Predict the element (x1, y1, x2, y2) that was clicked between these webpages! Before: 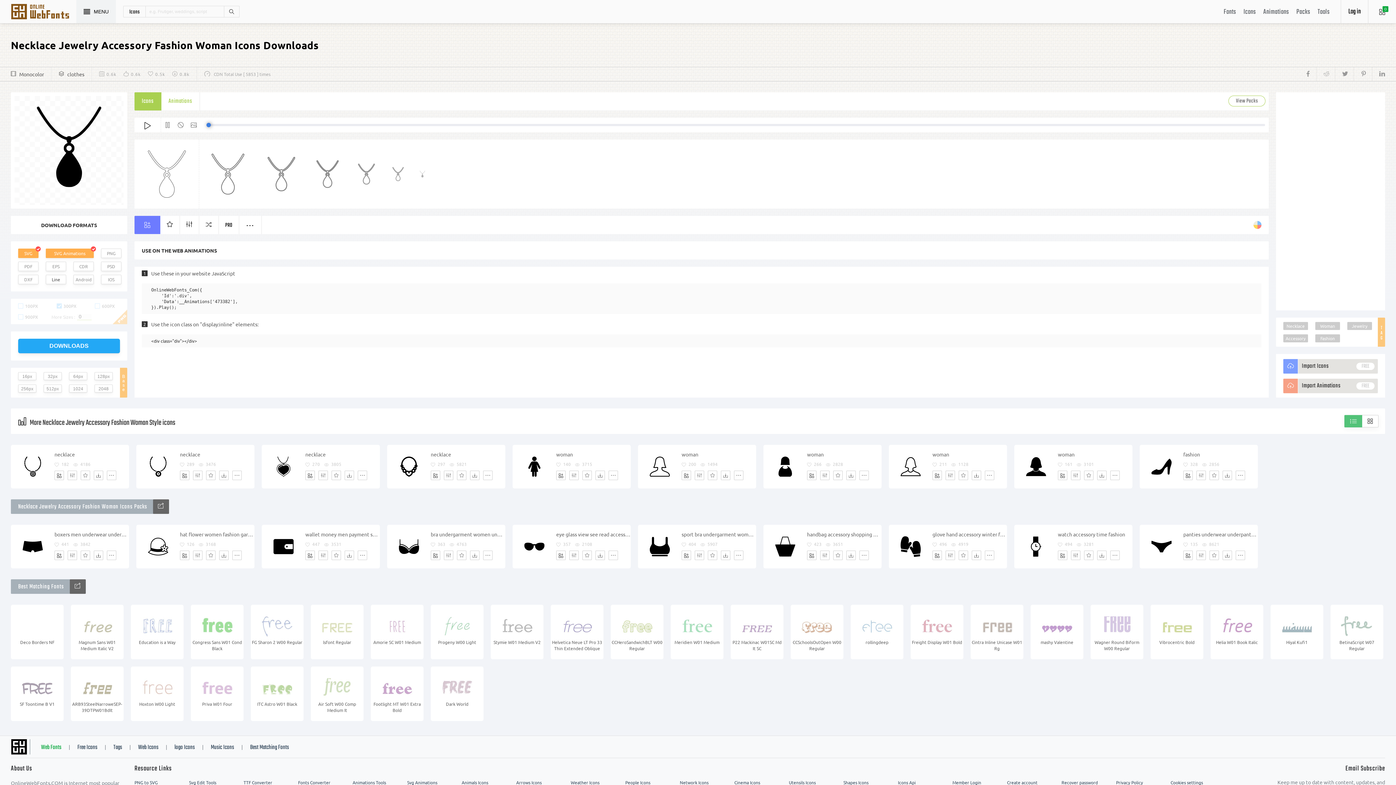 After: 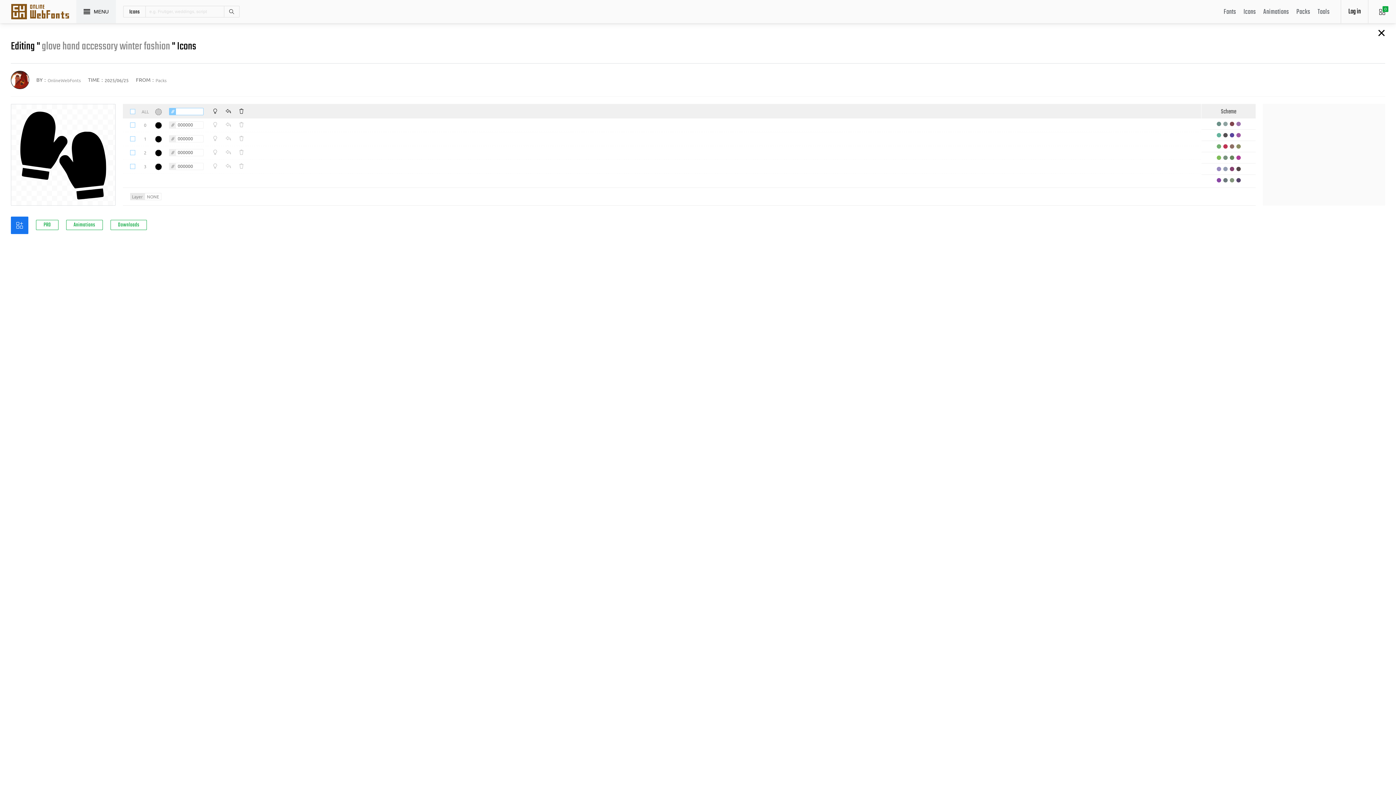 Action: label: Edit bbox: (945, 550, 955, 560)